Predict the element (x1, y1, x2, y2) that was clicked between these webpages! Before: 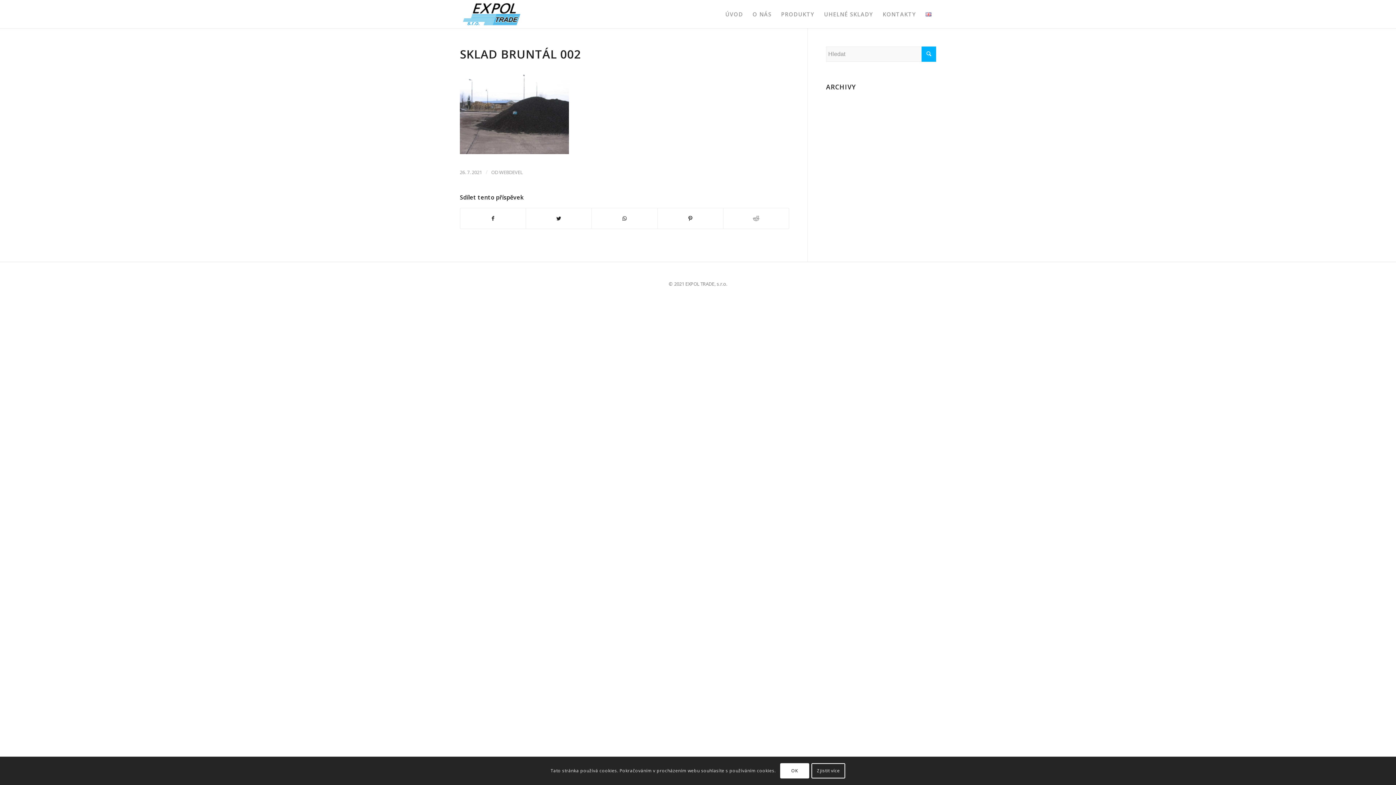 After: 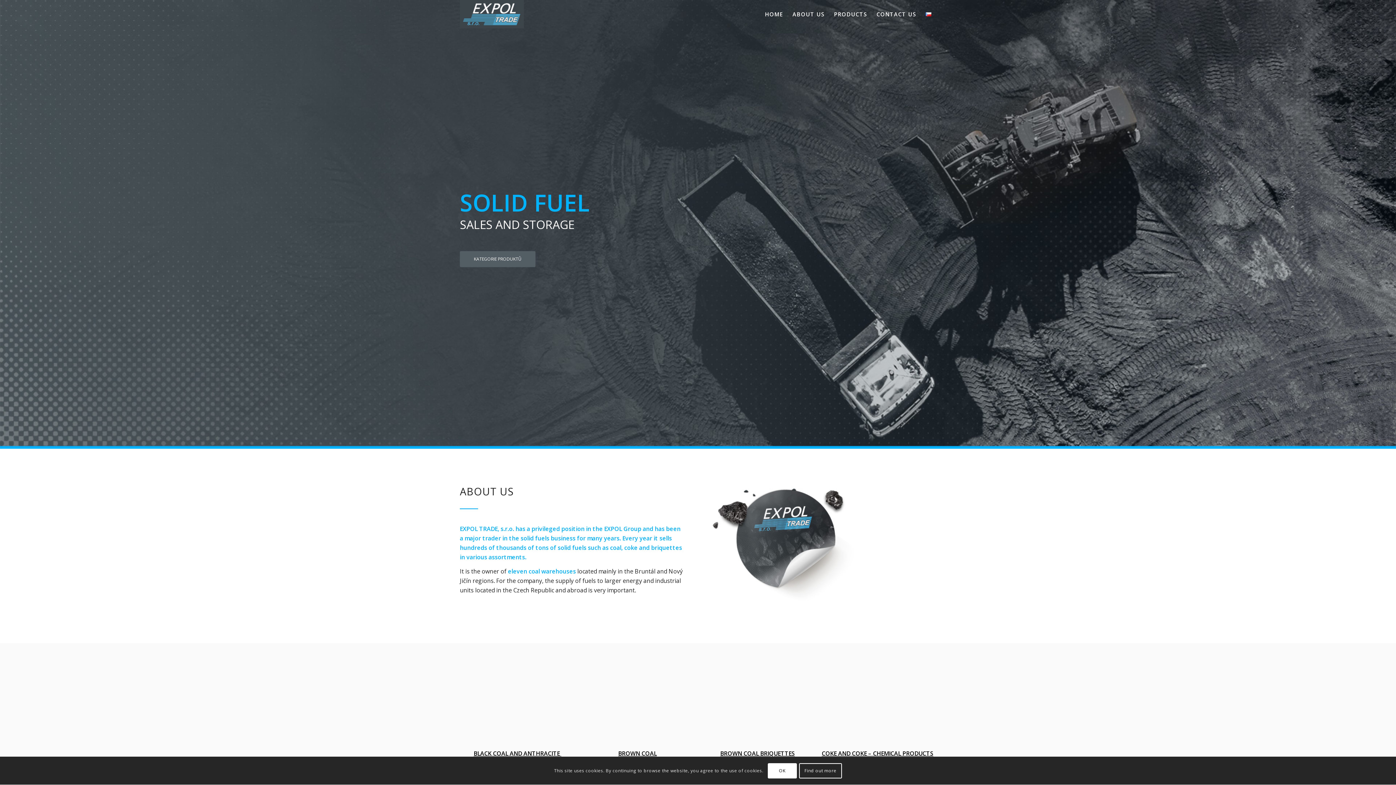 Action: bbox: (921, 0, 936, 28)